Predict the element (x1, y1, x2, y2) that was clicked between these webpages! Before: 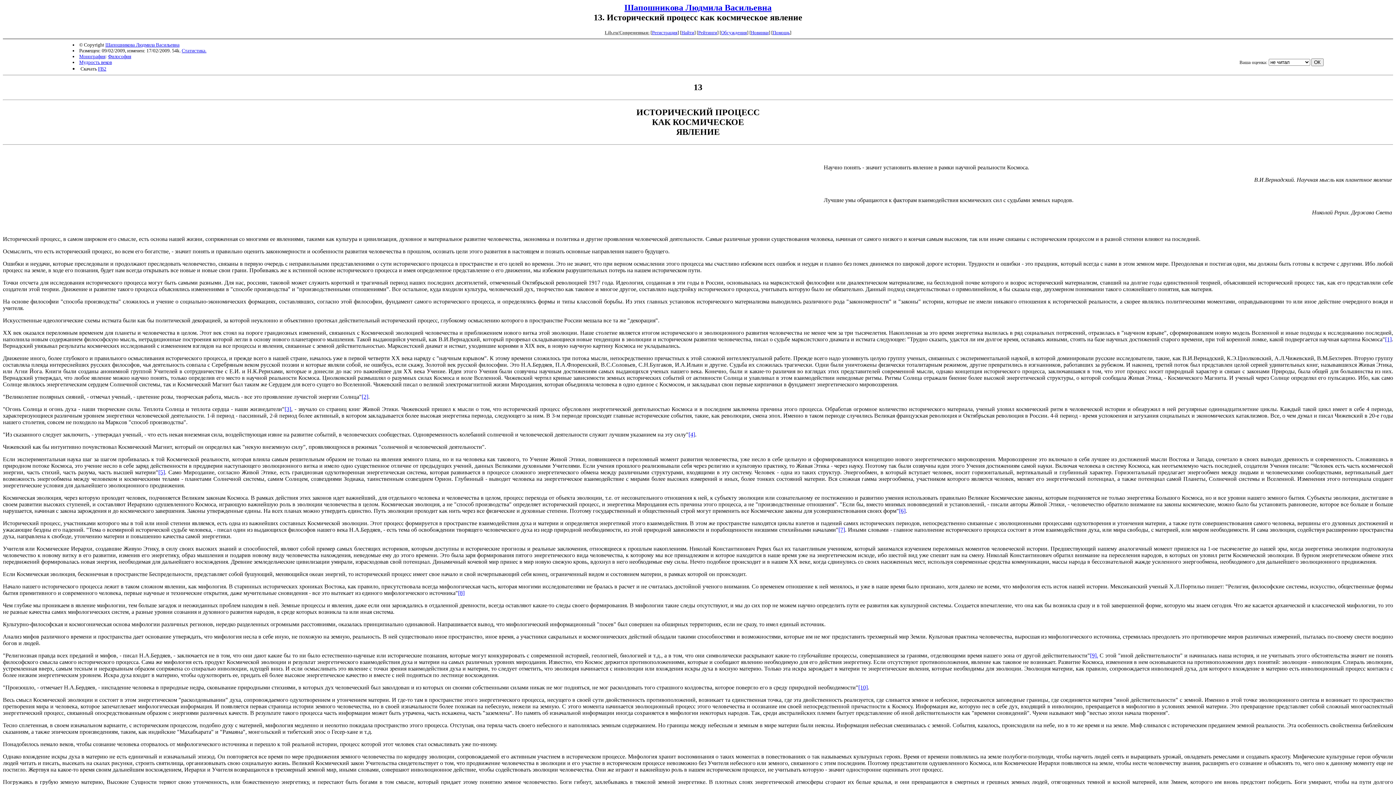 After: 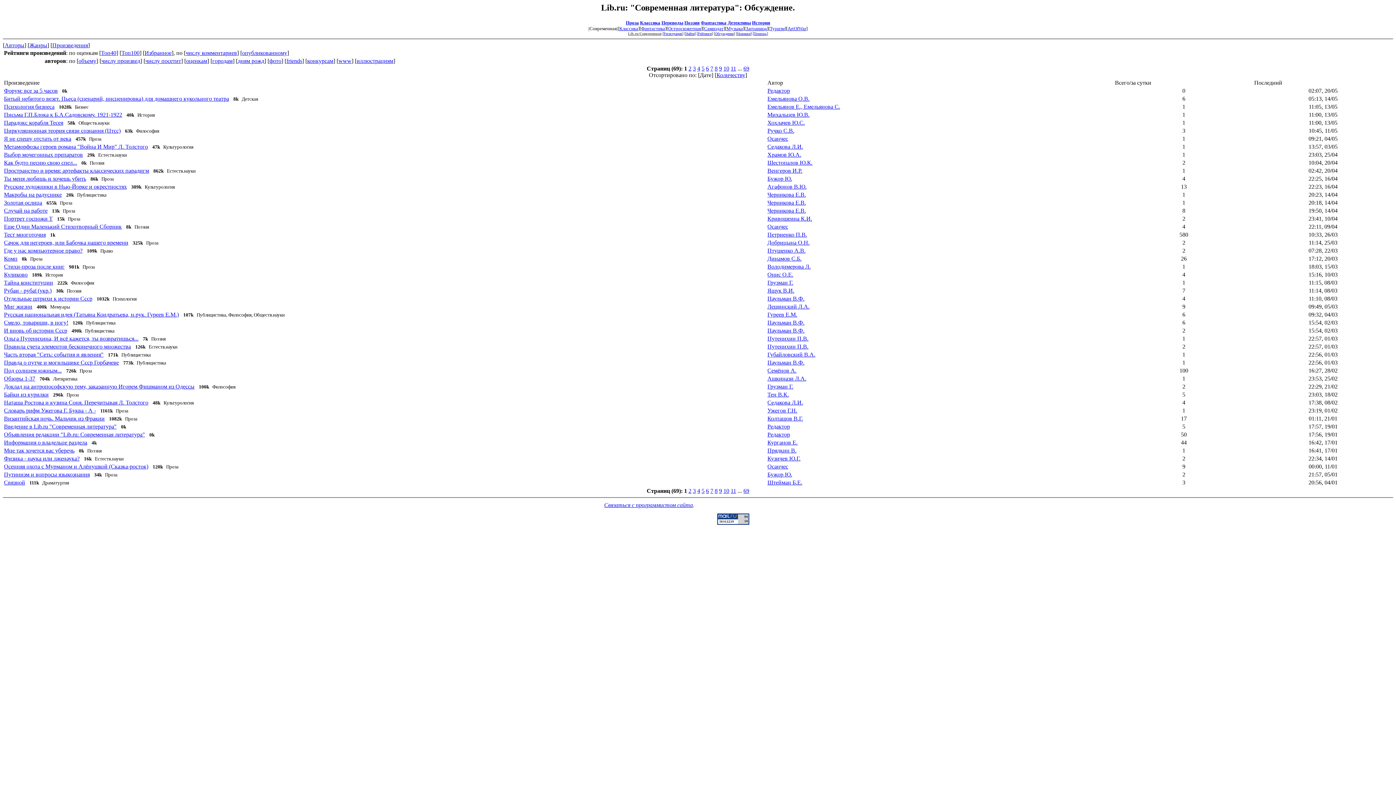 Action: bbox: (721, 29, 747, 35) label: Обсуждения